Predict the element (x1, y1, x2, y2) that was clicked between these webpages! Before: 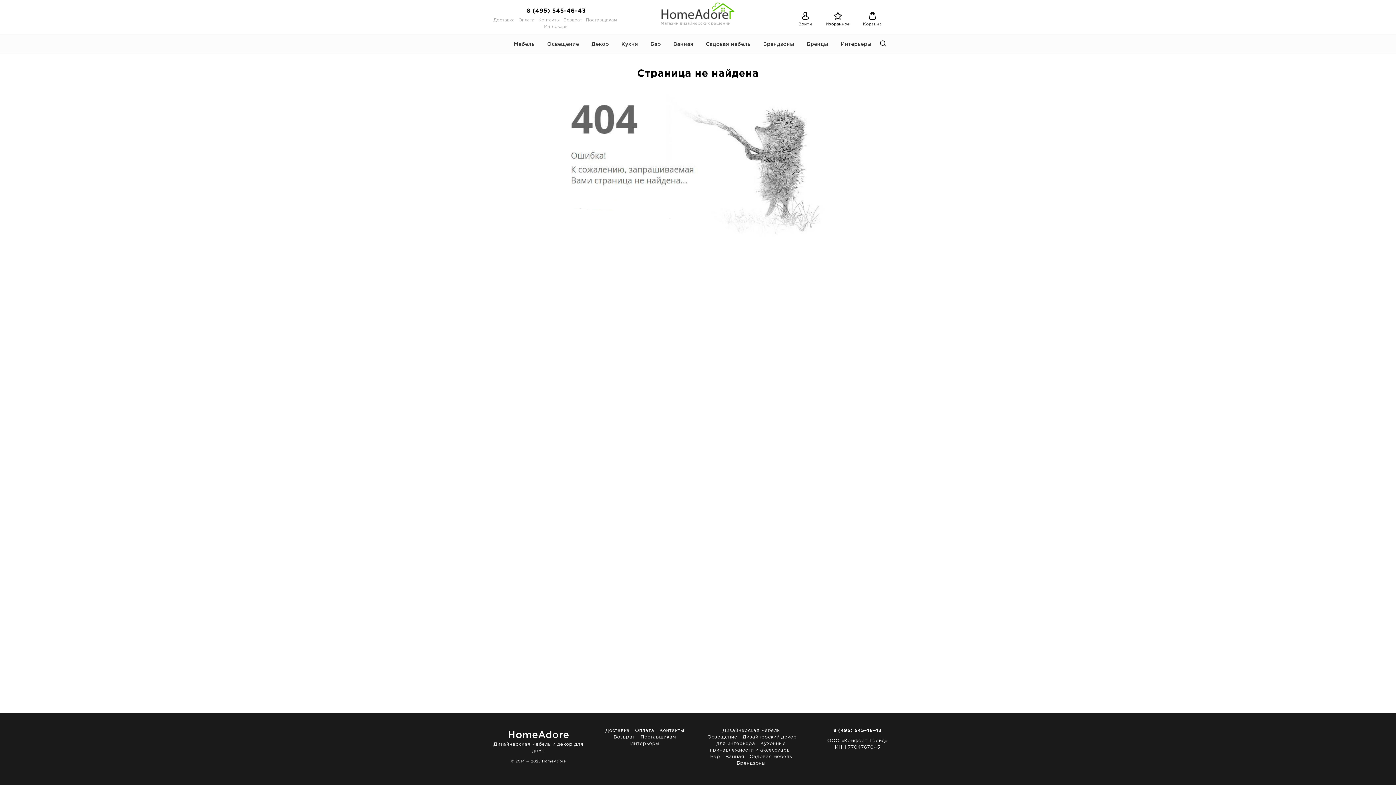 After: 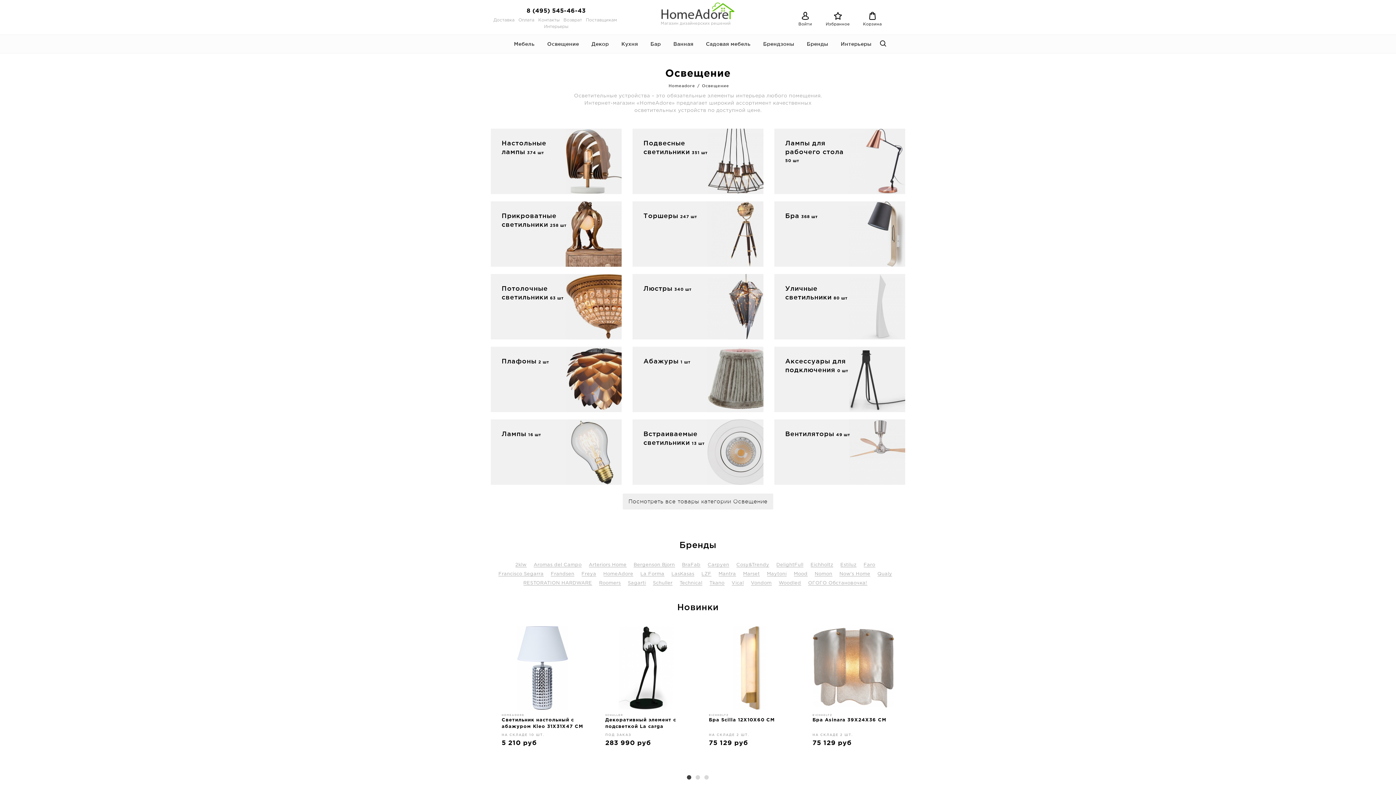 Action: bbox: (707, 735, 737, 739) label: Освещение